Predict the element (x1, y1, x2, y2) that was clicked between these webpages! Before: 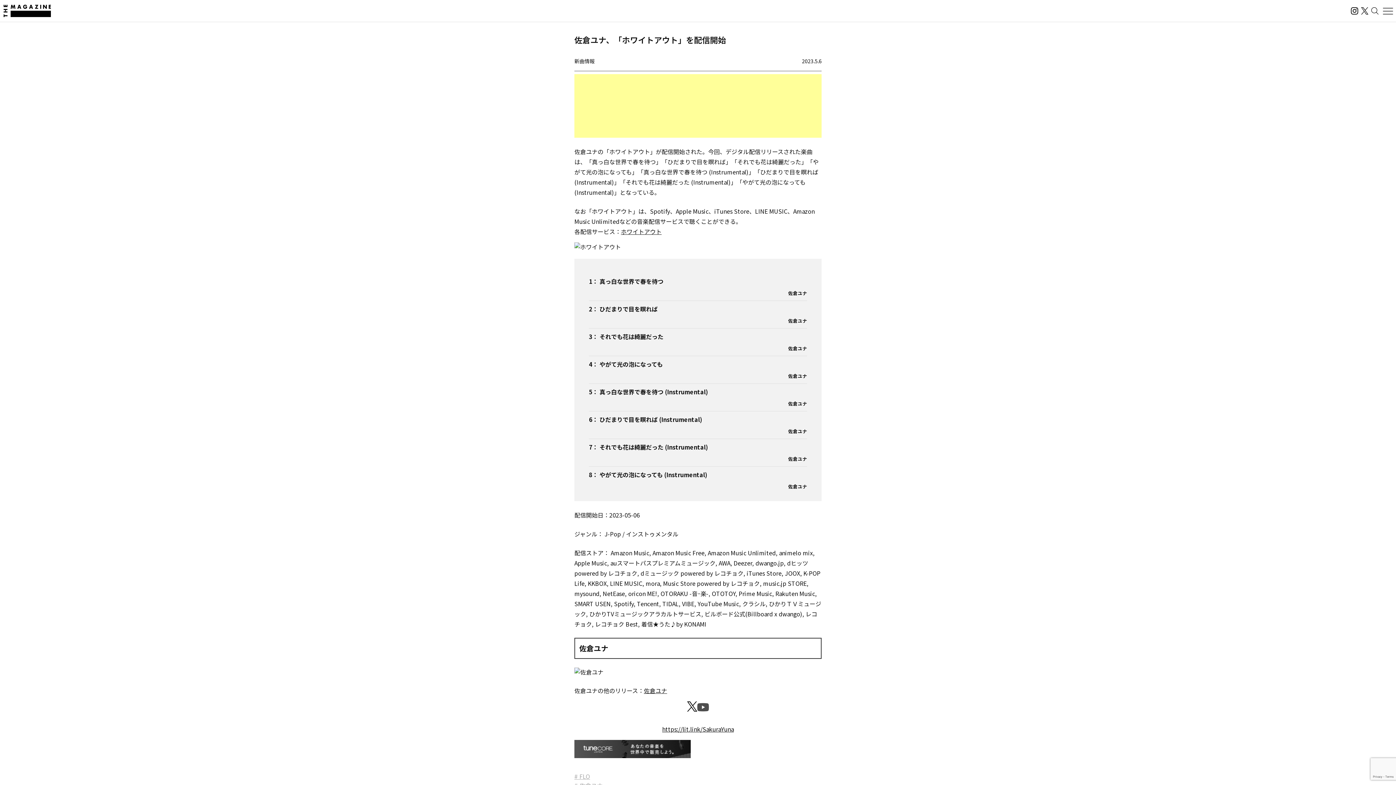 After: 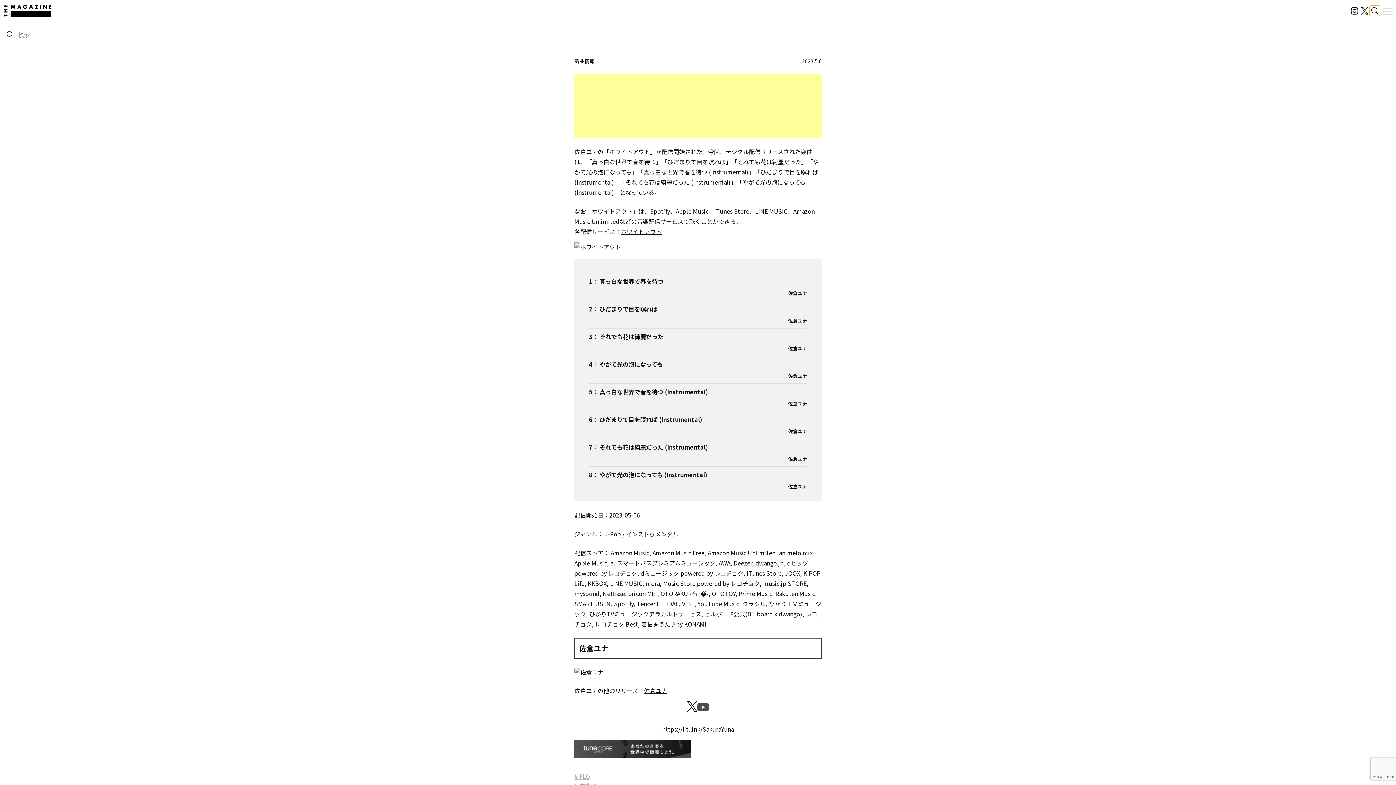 Action: bbox: (1370, 5, 1380, 16) label: 検索する